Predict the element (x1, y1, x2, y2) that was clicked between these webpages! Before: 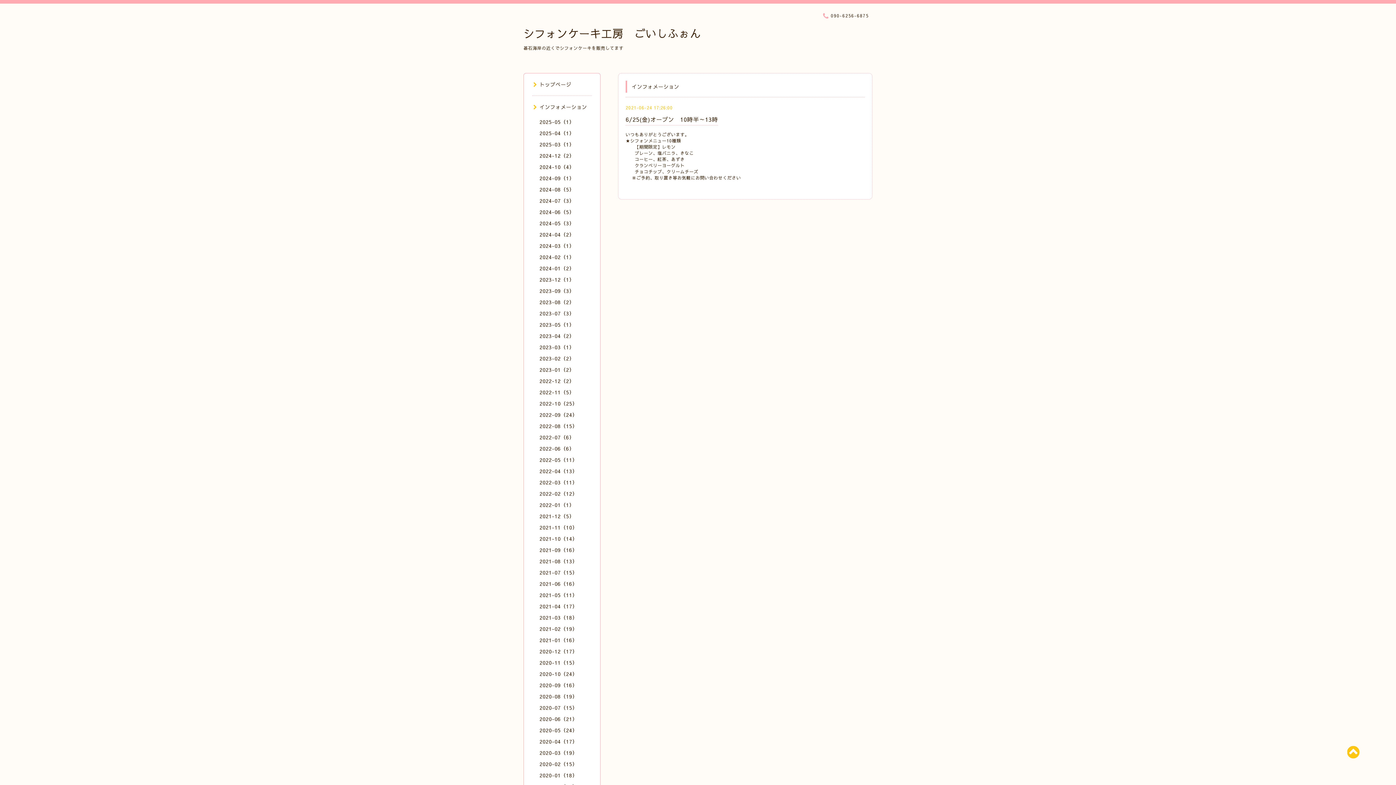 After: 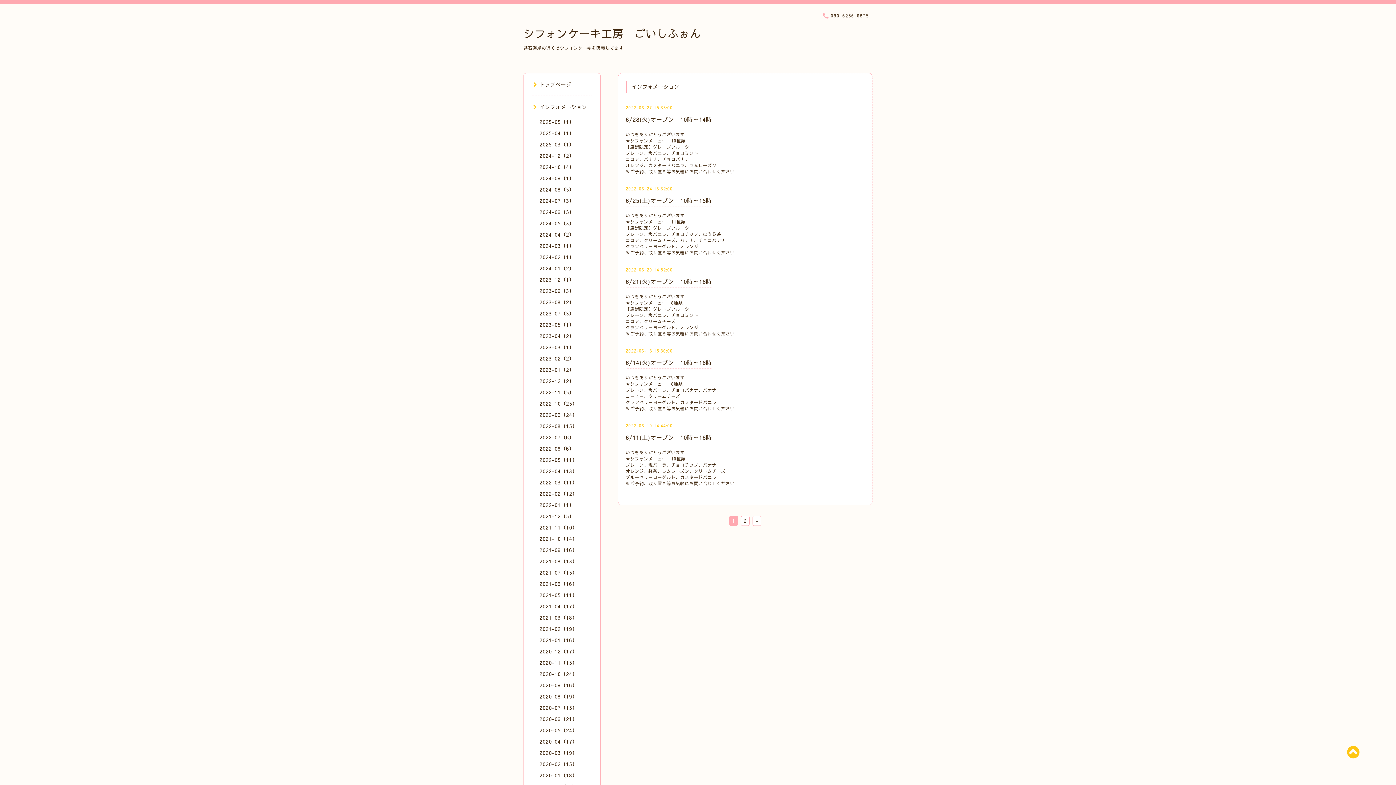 Action: label: 2022-06（6） bbox: (539, 445, 574, 452)